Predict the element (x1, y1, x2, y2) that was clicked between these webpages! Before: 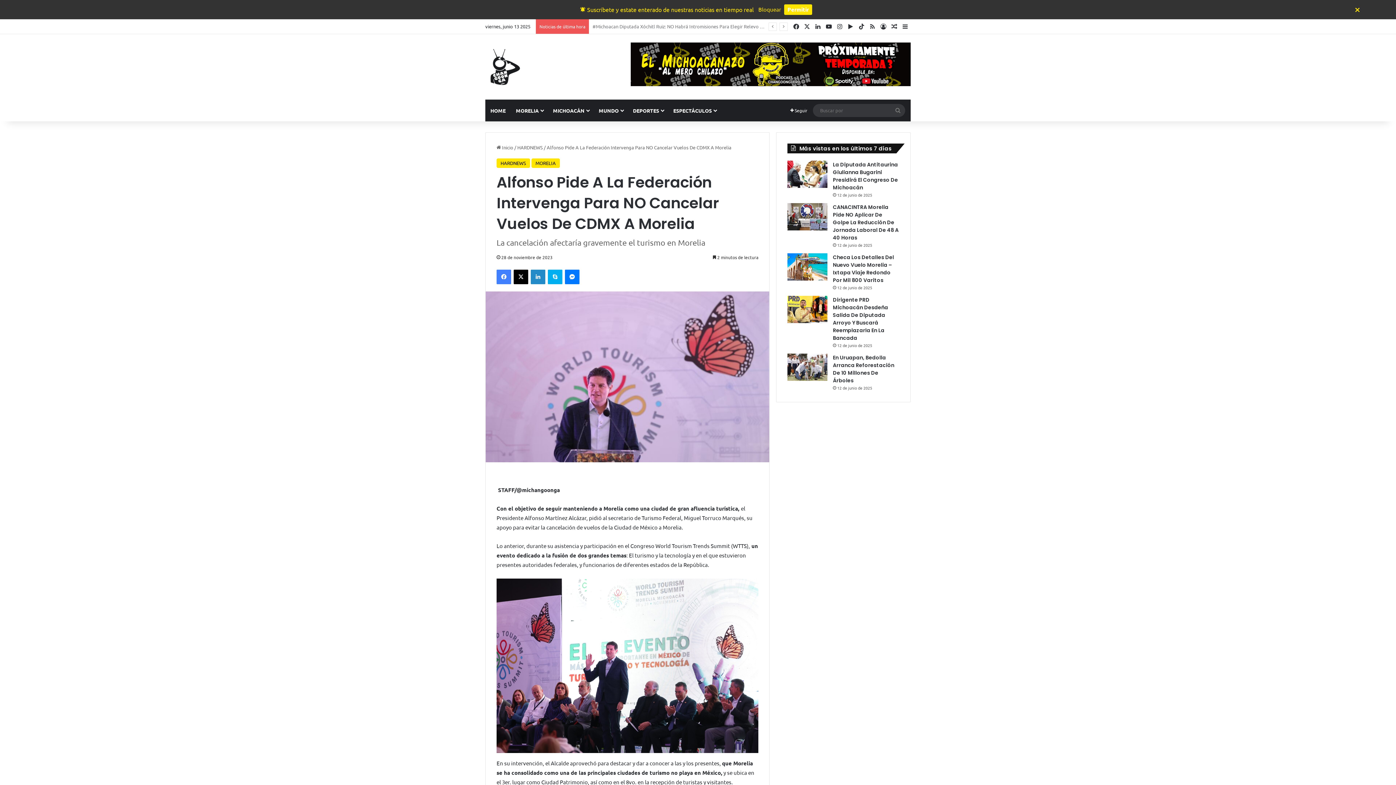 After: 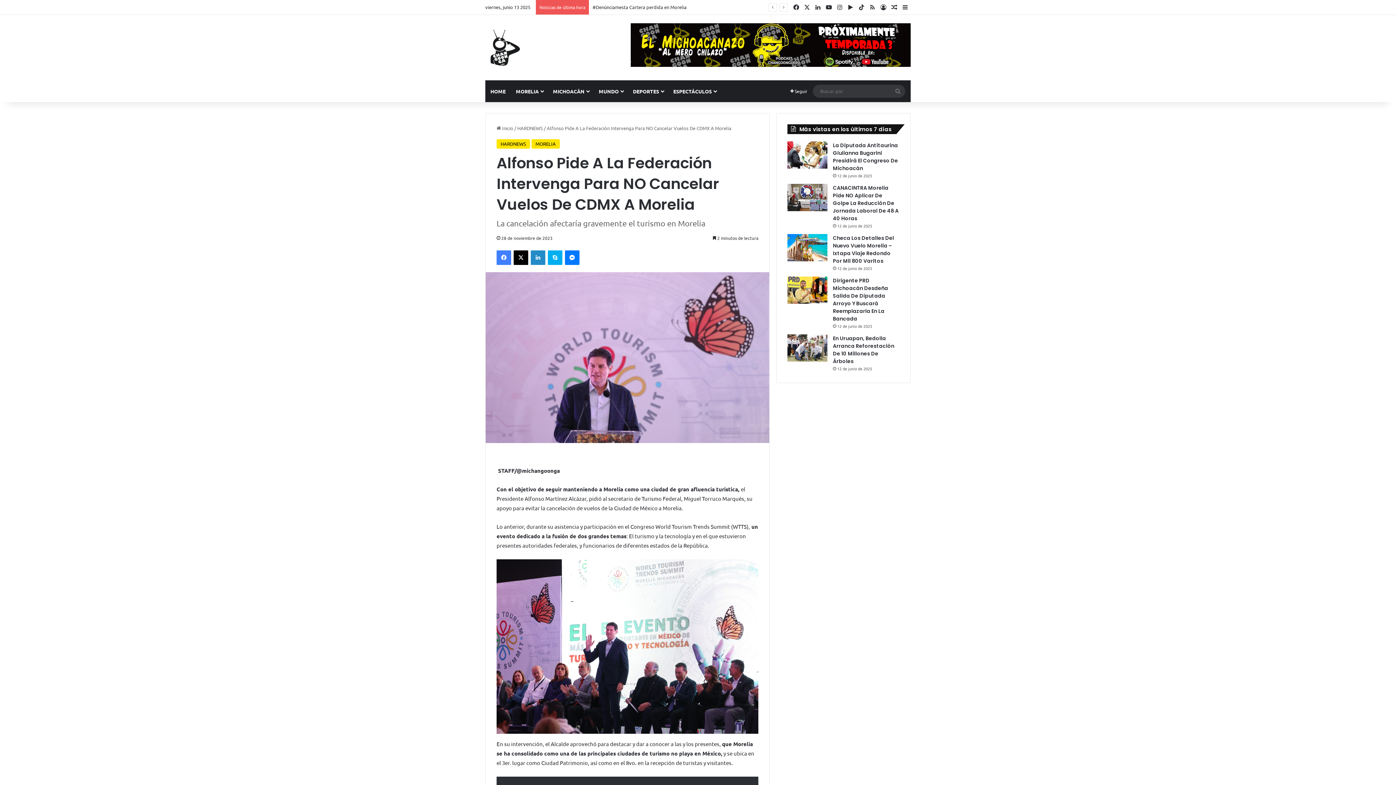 Action: label: × bbox: (1322, 3, 1392, 14)